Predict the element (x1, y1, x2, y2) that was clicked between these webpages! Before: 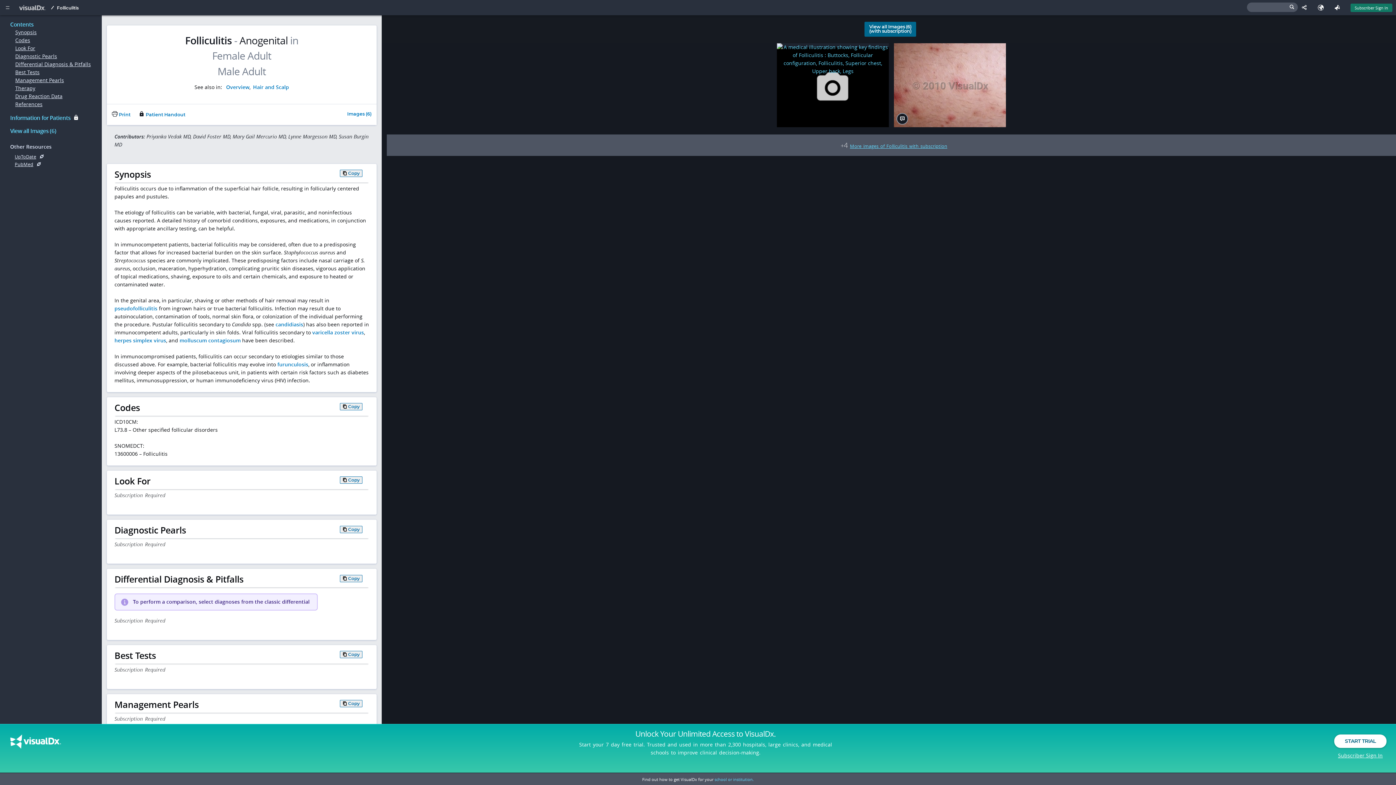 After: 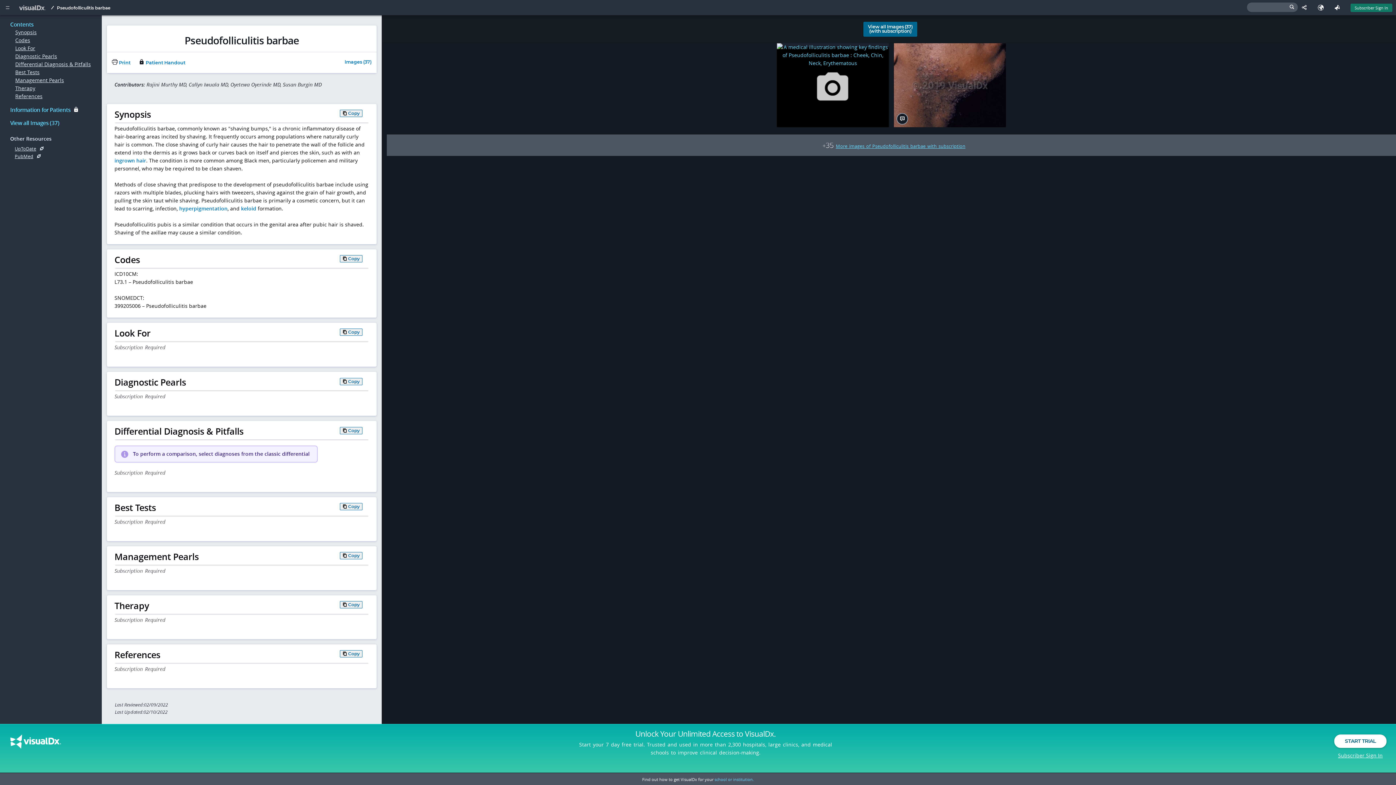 Action: bbox: (114, 305, 157, 312) label: pseudofolliculitis